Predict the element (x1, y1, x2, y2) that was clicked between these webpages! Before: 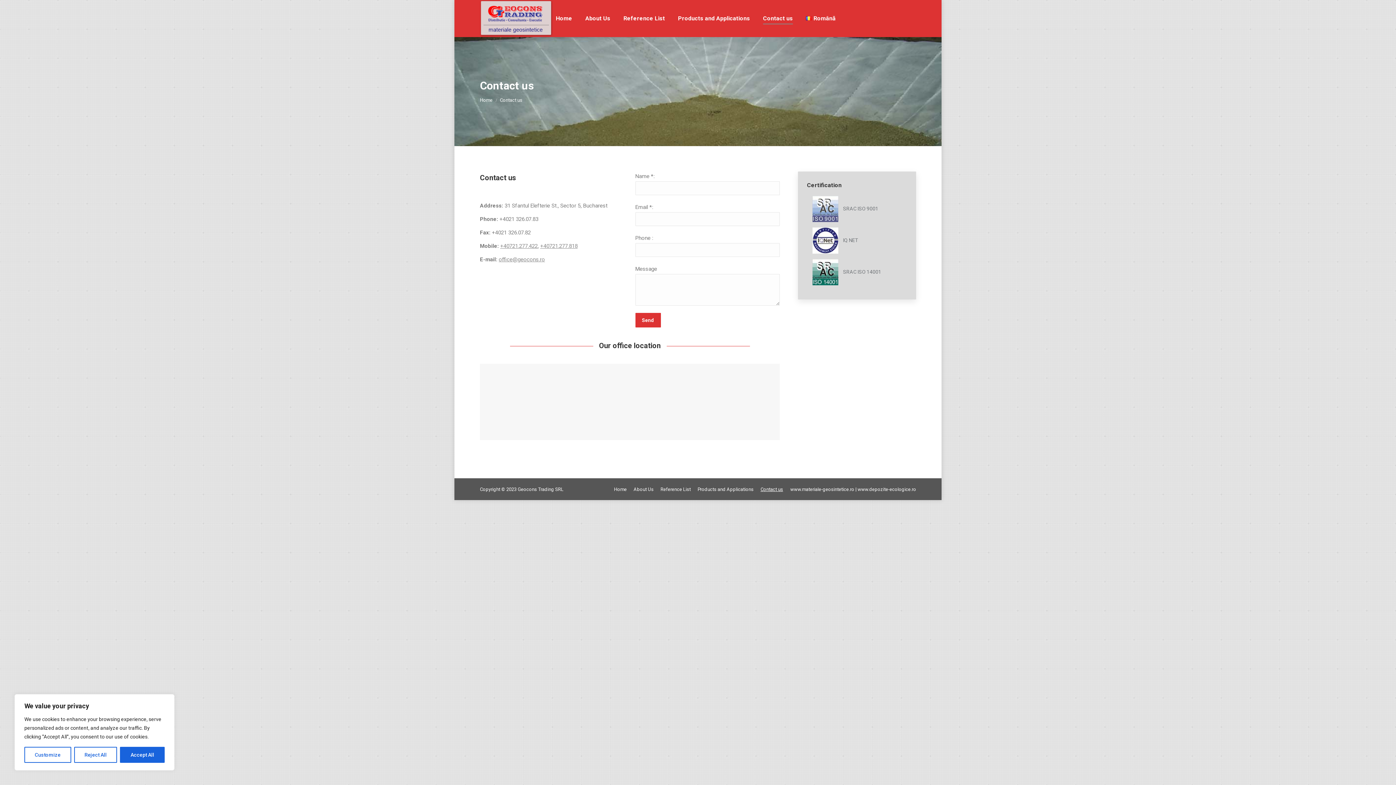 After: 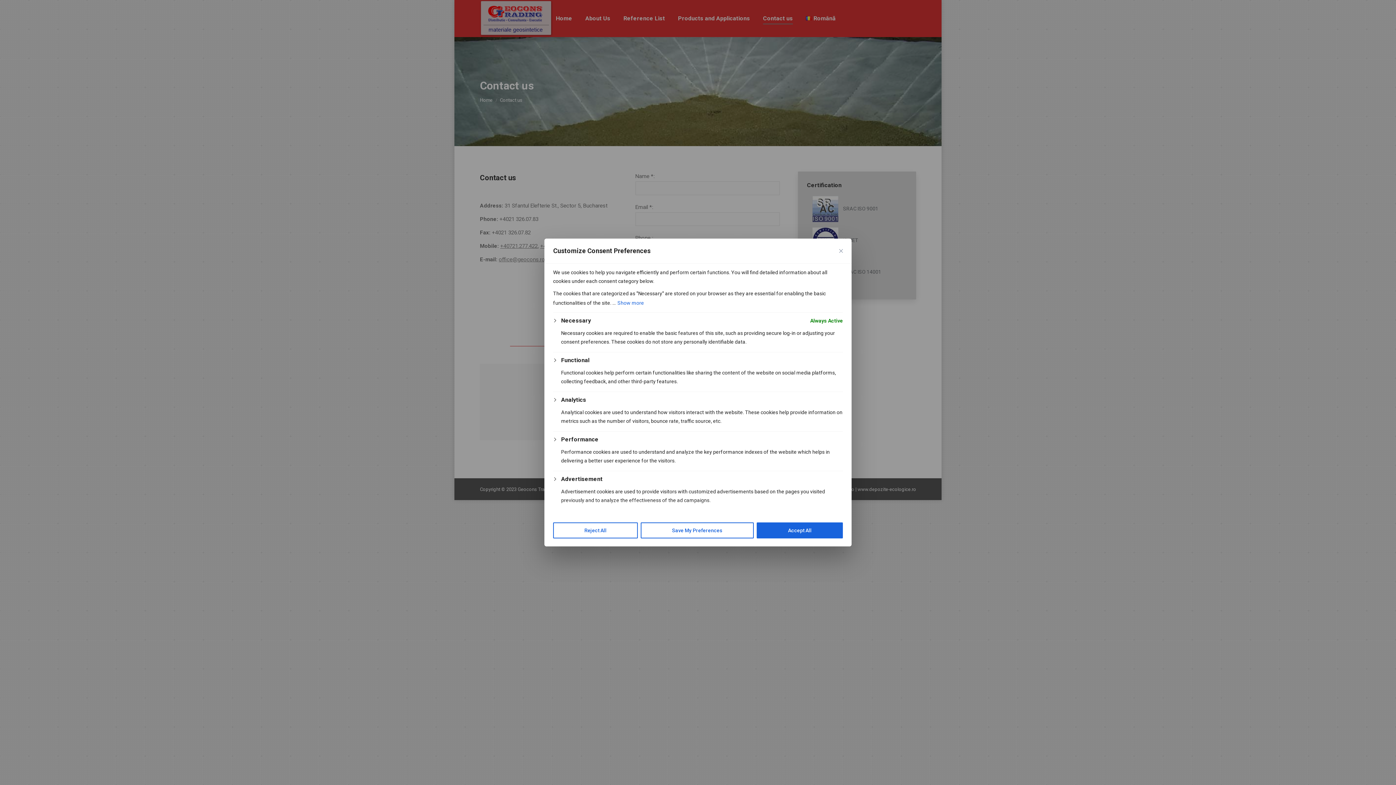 Action: label: Customize bbox: (24, 747, 71, 763)